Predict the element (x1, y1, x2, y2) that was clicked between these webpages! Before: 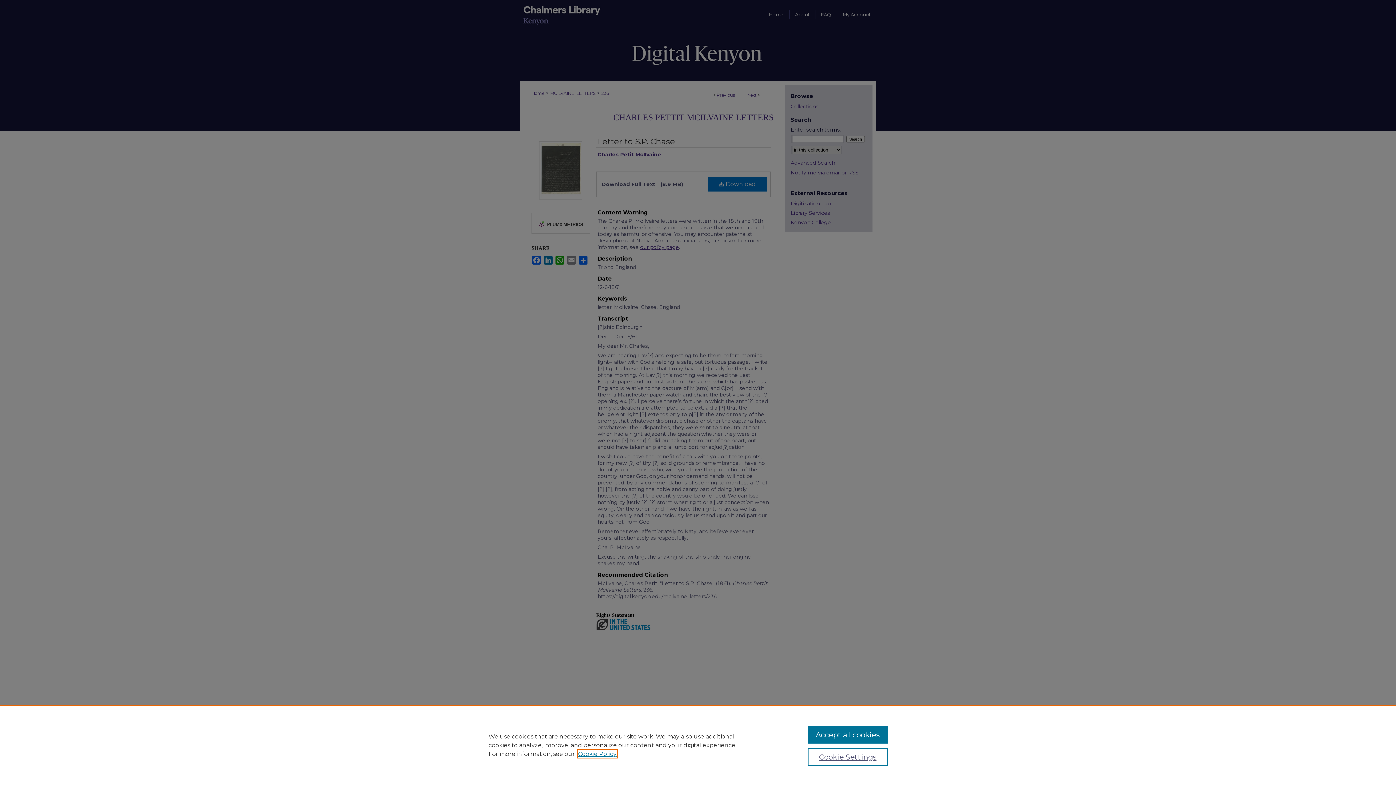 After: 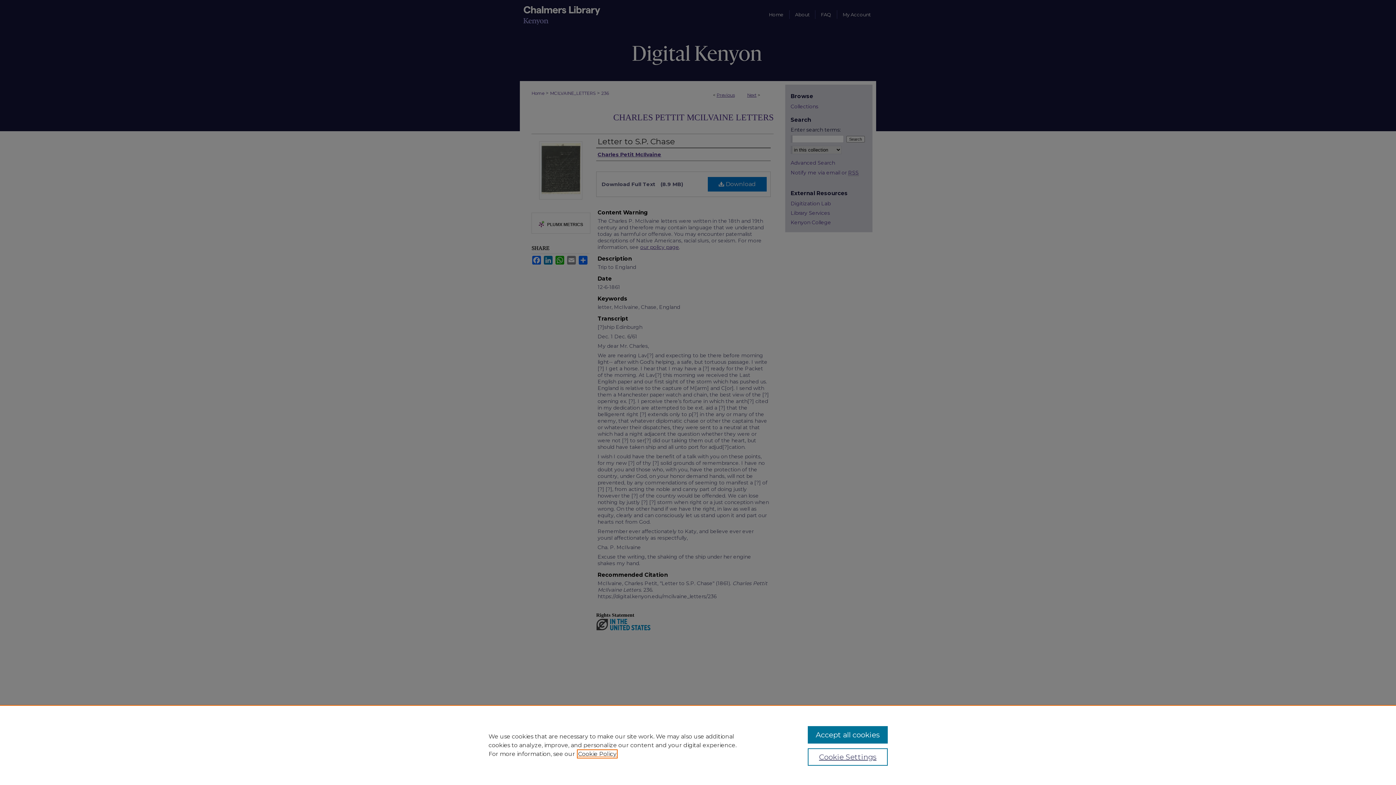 Action: label: , opens in a new tab bbox: (578, 750, 616, 757)